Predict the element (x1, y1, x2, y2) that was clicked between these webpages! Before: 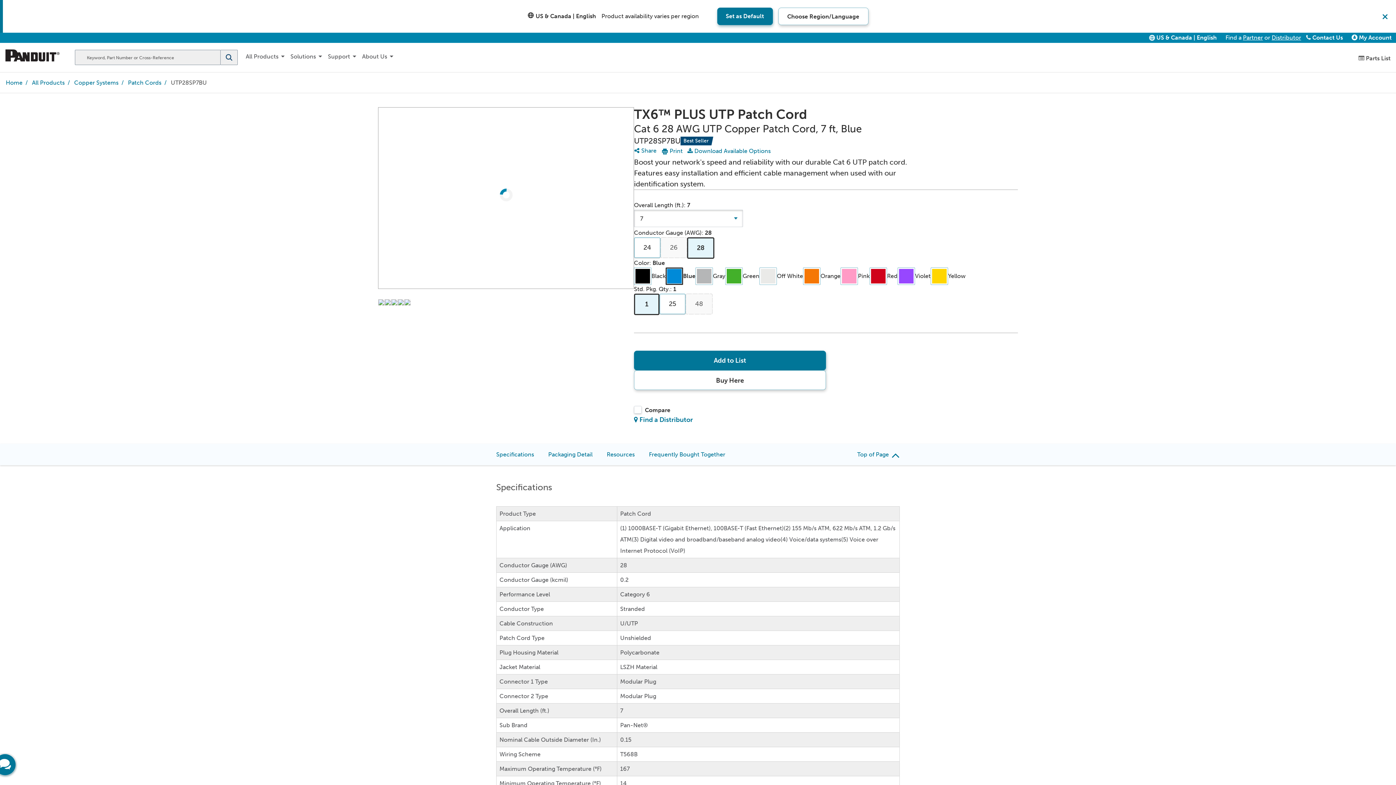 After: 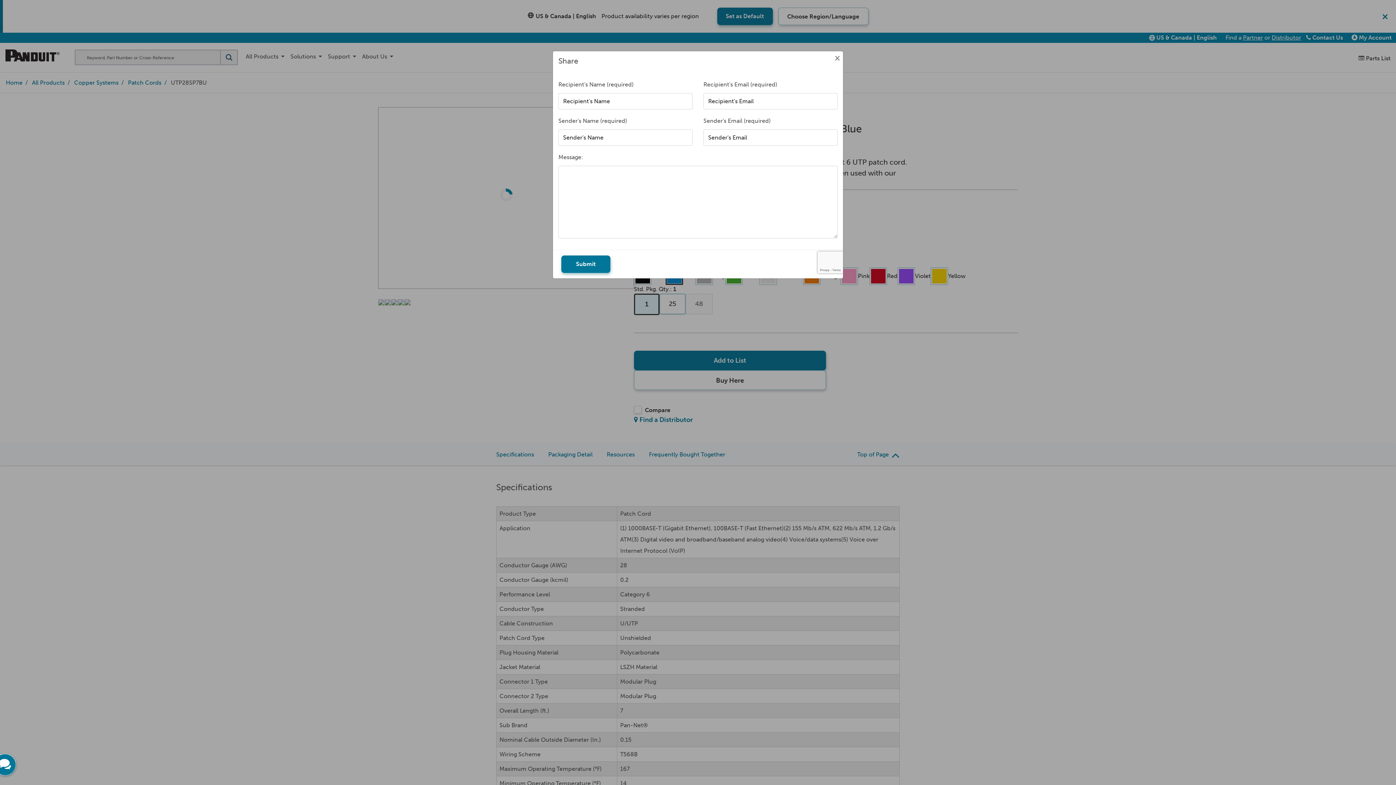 Action: bbox: (634, 145, 656, 155) label:  Share